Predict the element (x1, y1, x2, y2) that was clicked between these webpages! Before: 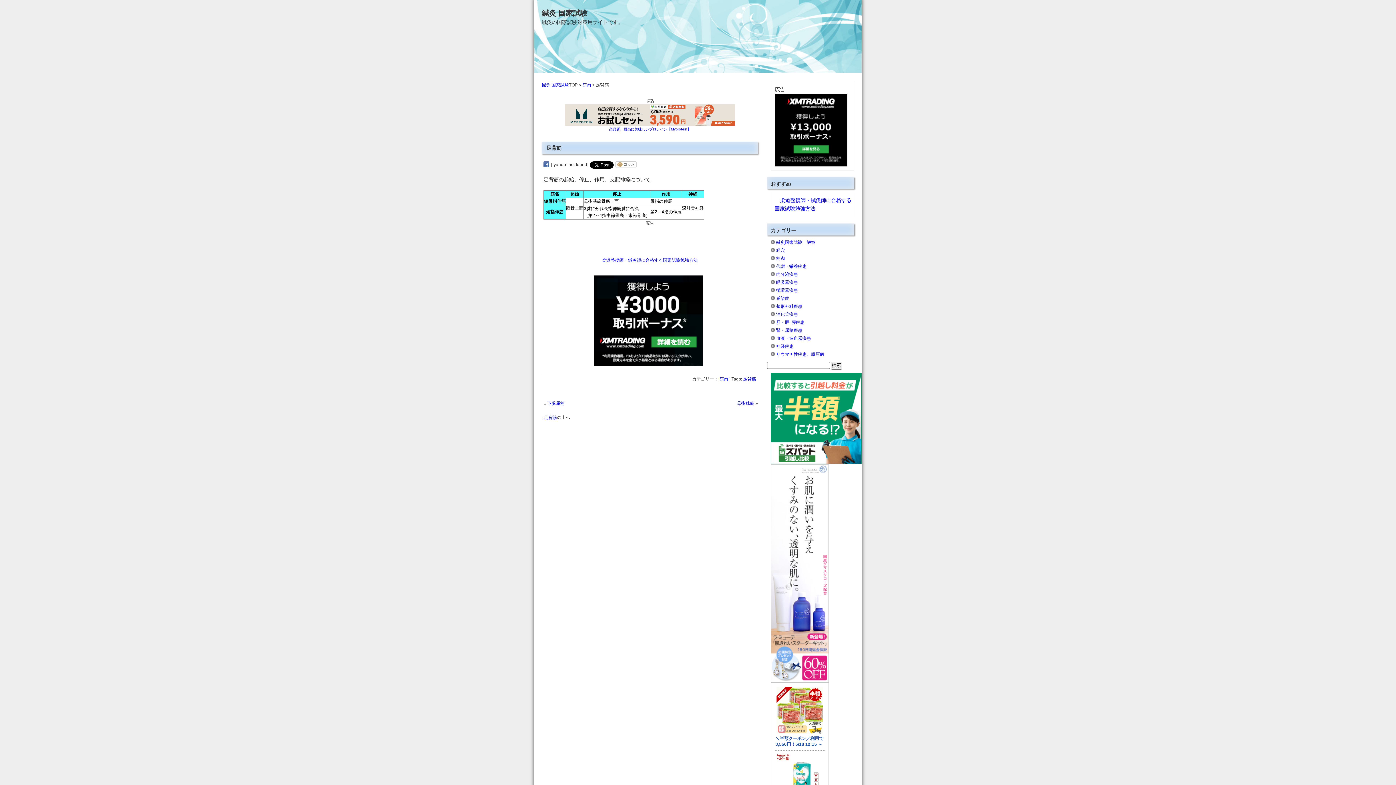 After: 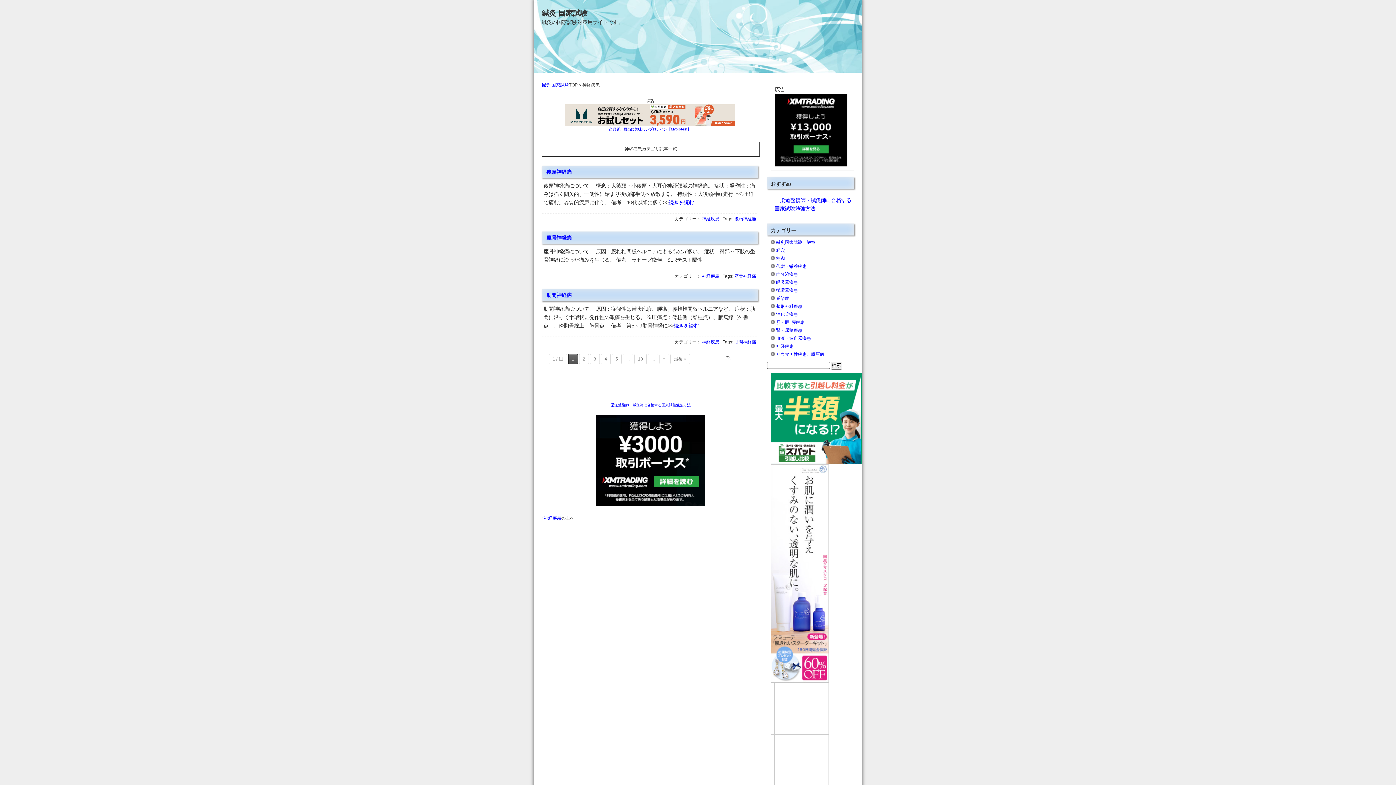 Action: label: 神経疾患 bbox: (776, 344, 793, 349)